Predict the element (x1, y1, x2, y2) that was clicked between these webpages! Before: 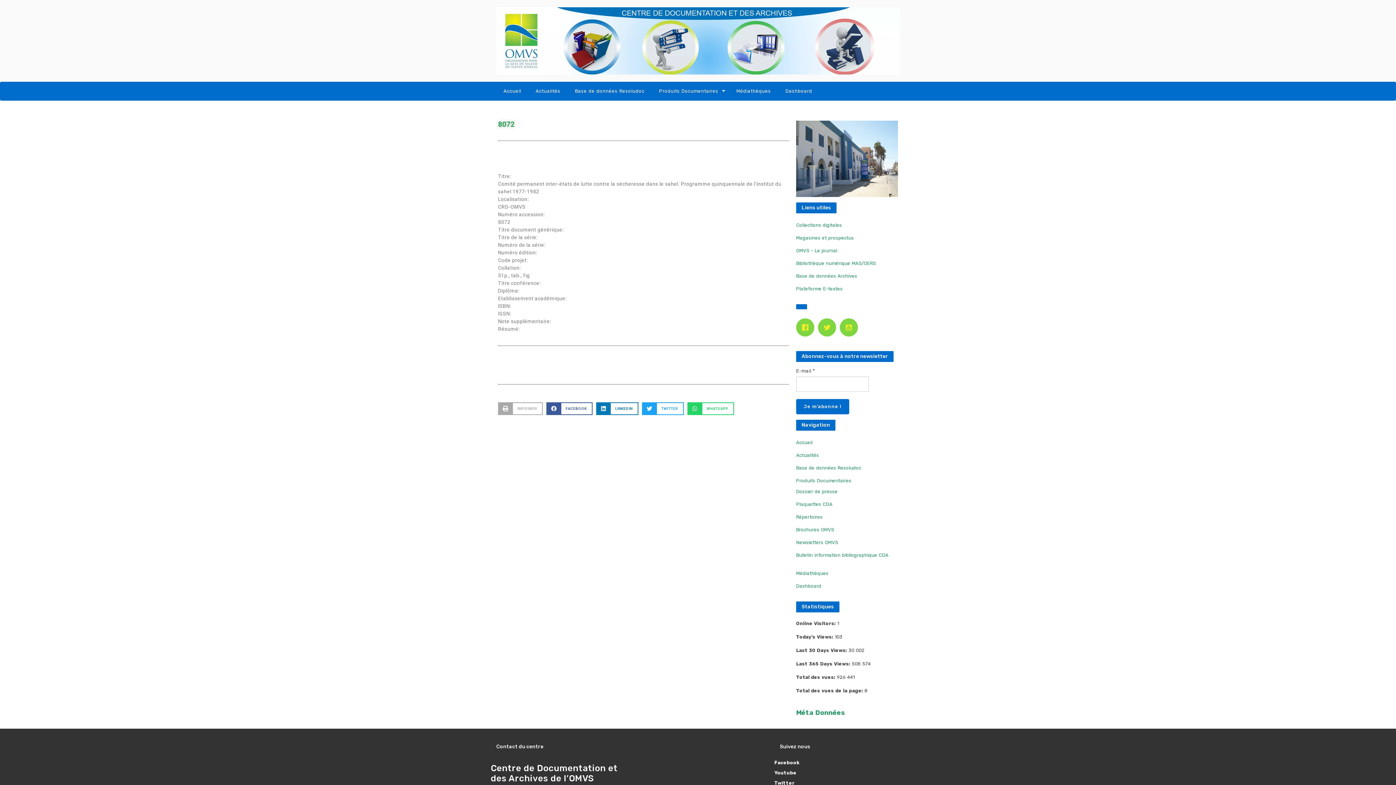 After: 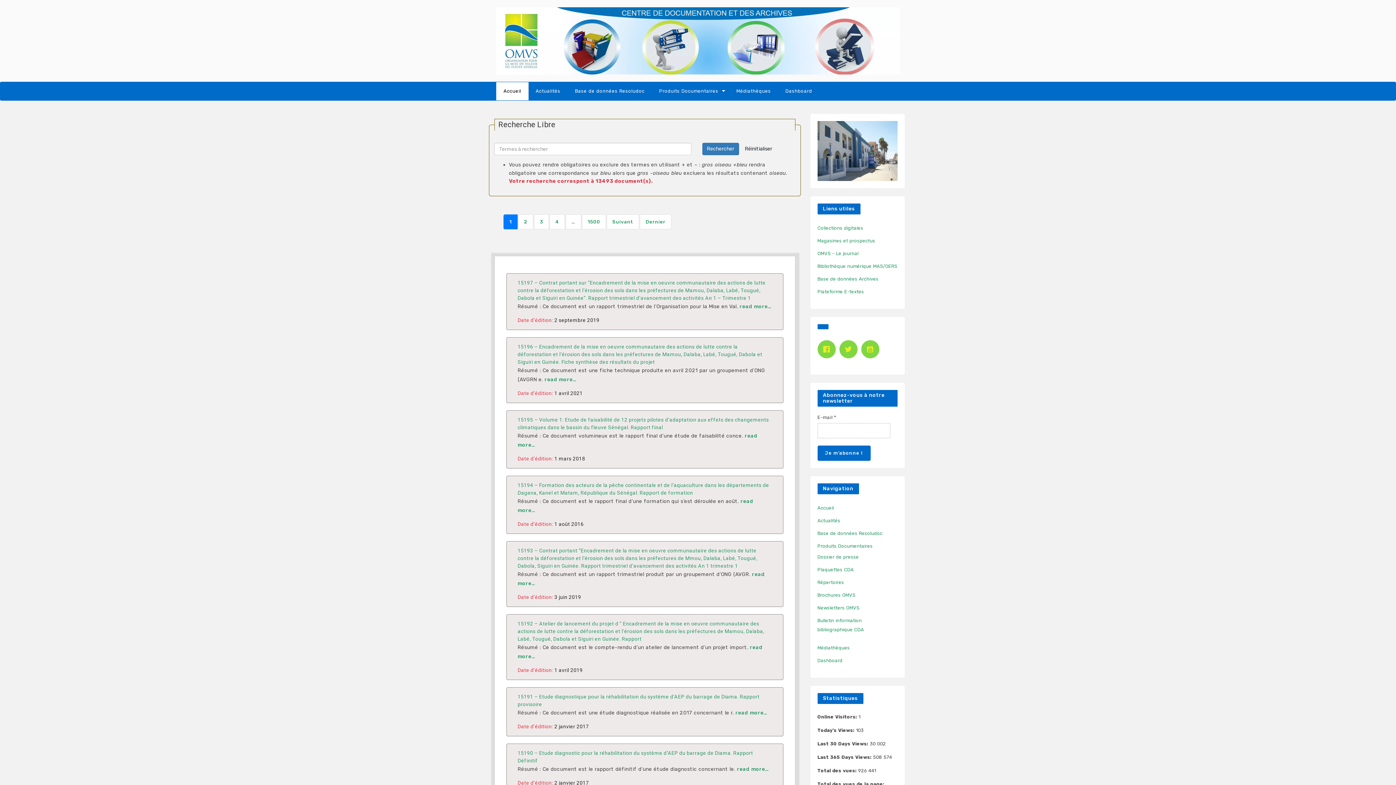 Action: label: Accueil bbox: (496, 82, 528, 100)